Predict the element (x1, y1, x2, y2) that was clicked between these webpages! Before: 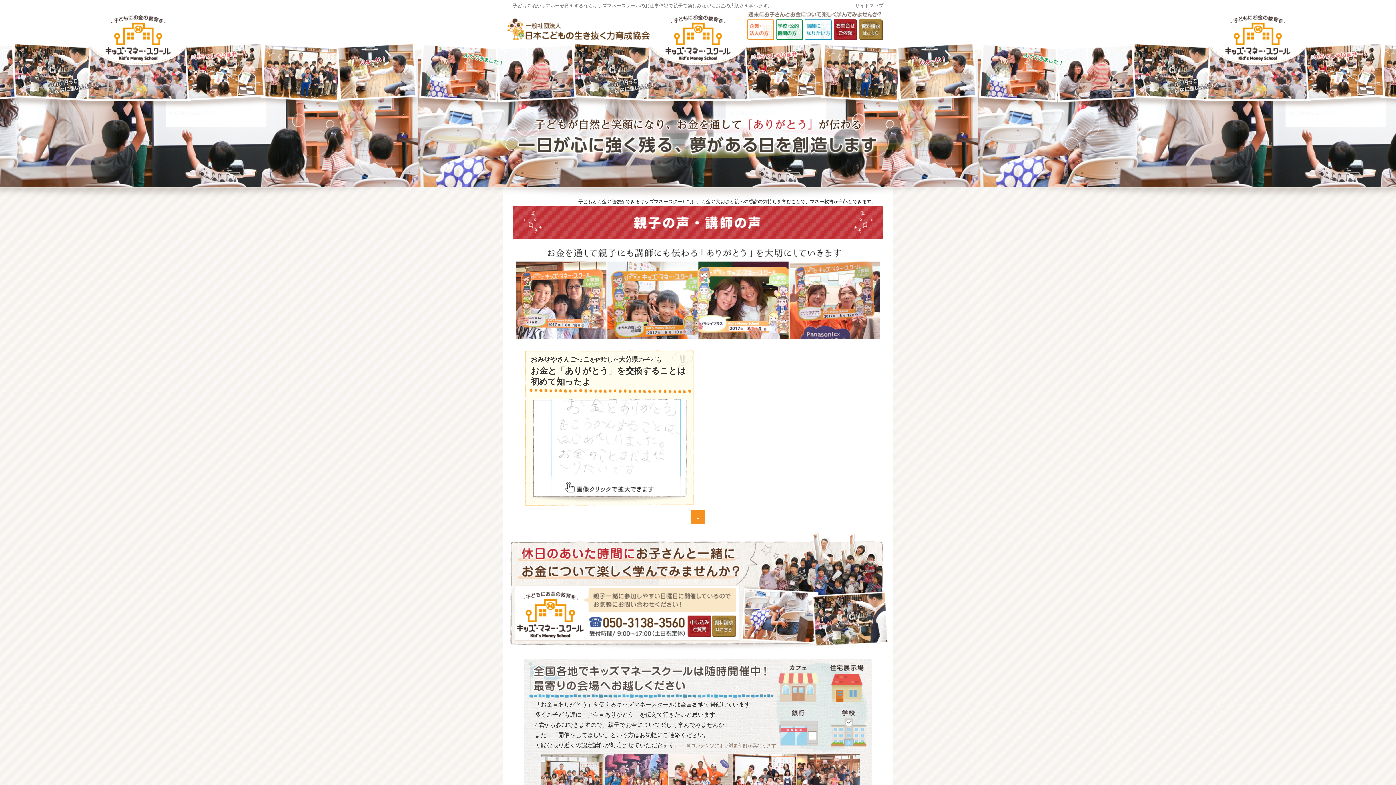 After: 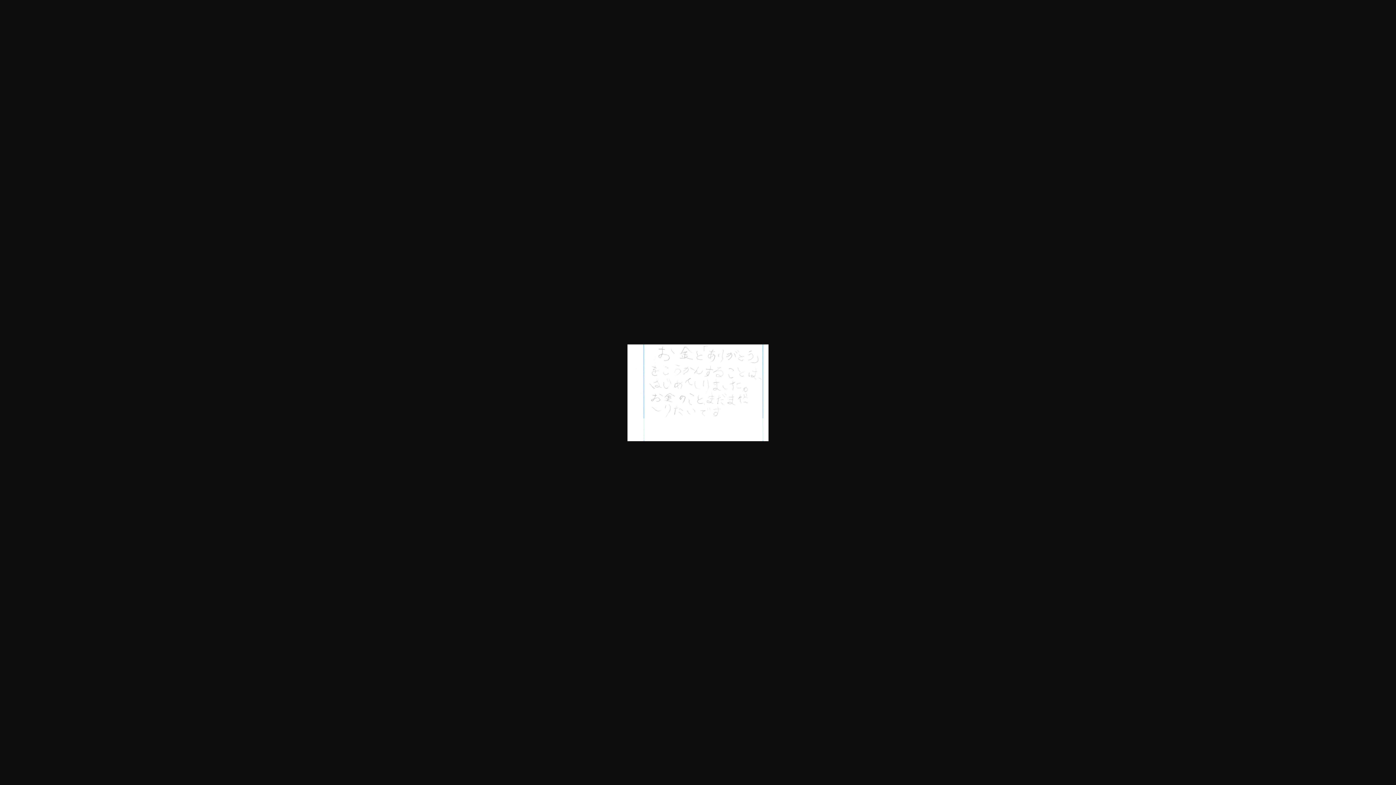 Action: bbox: (533, 399, 686, 497)